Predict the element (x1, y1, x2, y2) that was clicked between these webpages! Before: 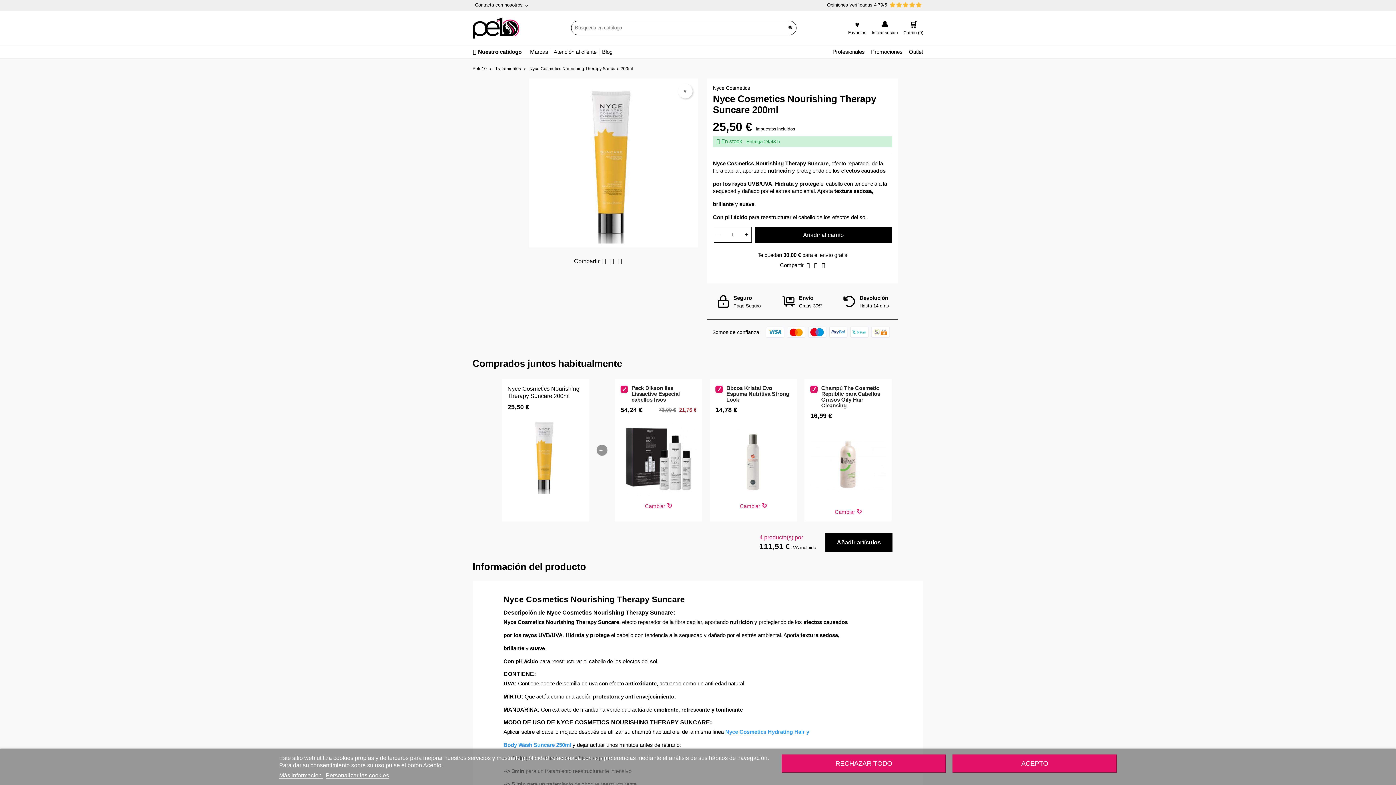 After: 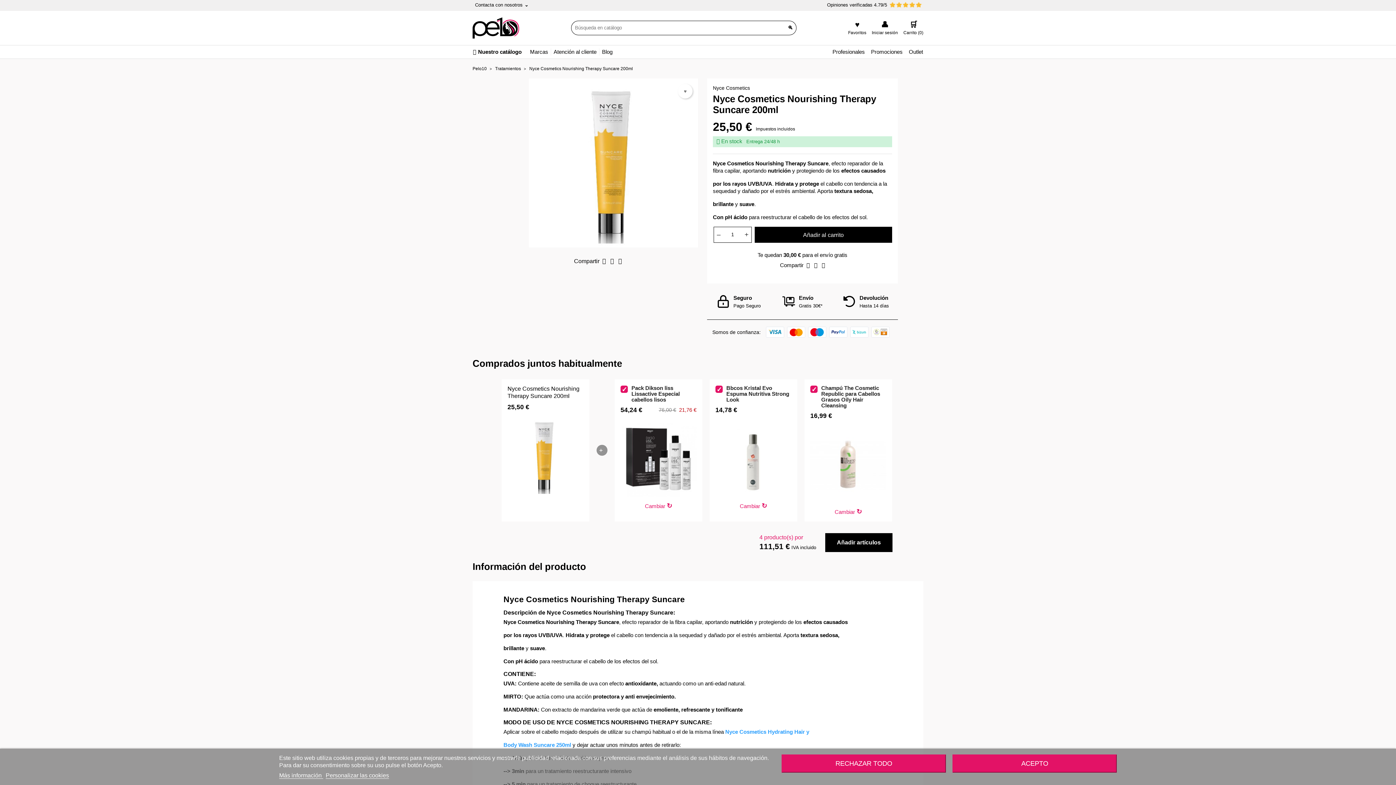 Action: bbox: (871, 327, 892, 337)